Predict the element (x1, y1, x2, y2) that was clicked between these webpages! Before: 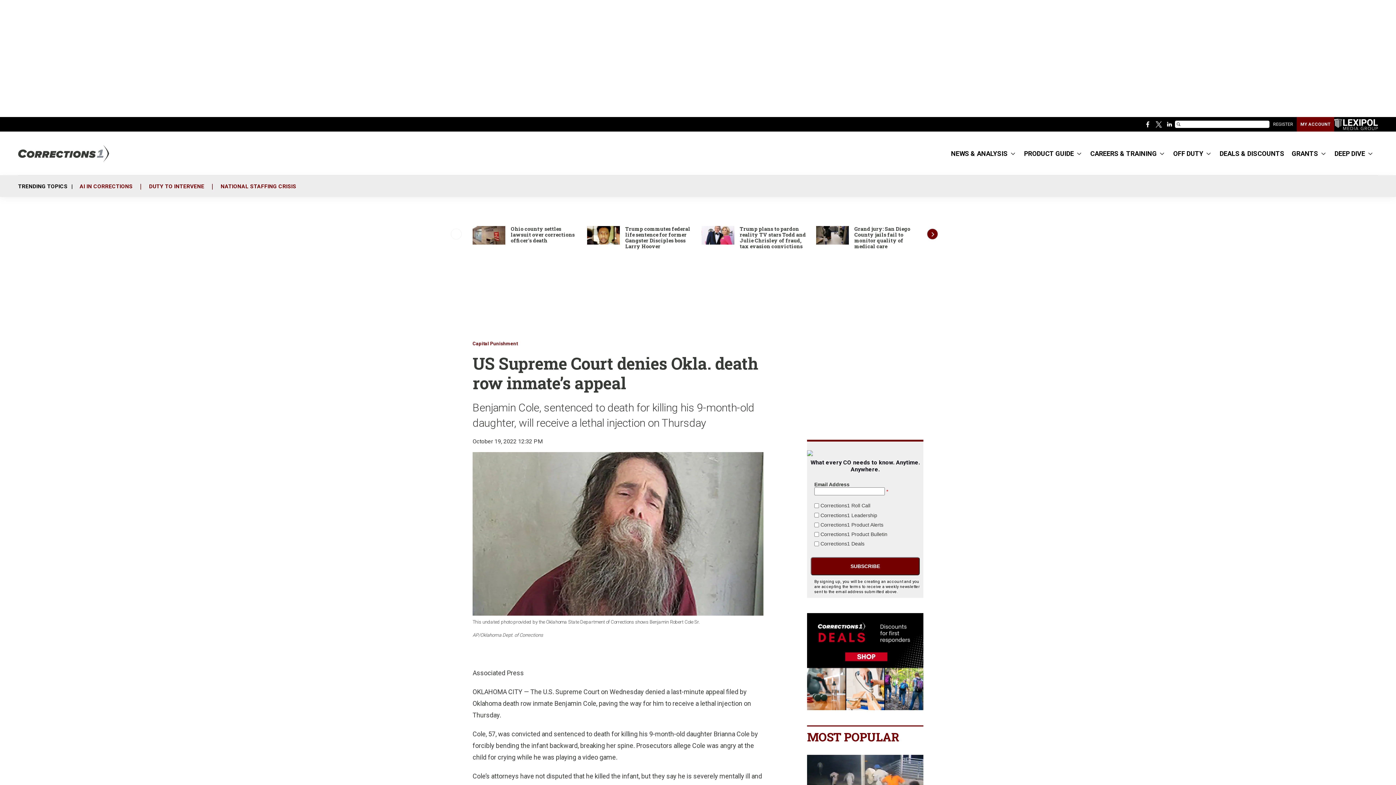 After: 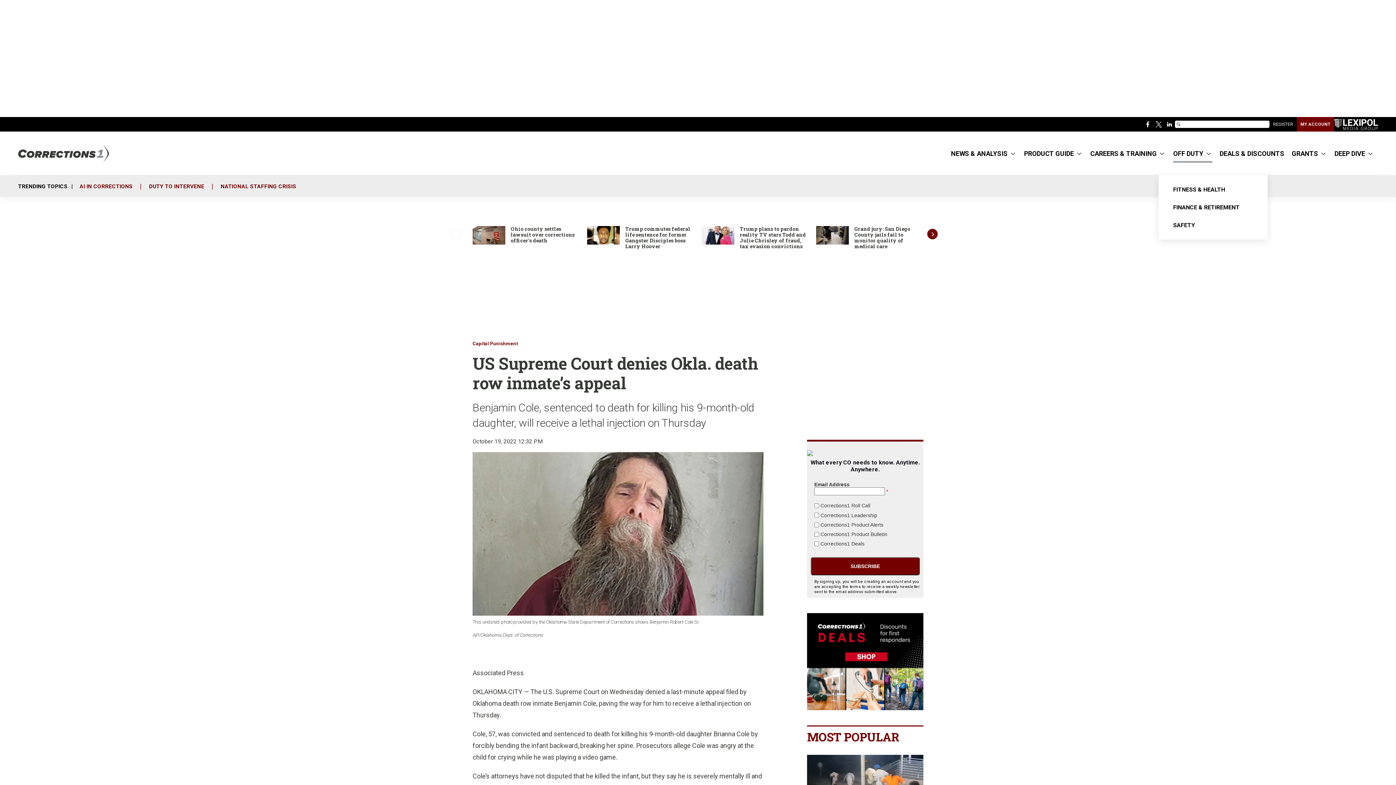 Action: label: More bbox: (1206, 131, 1210, 175)